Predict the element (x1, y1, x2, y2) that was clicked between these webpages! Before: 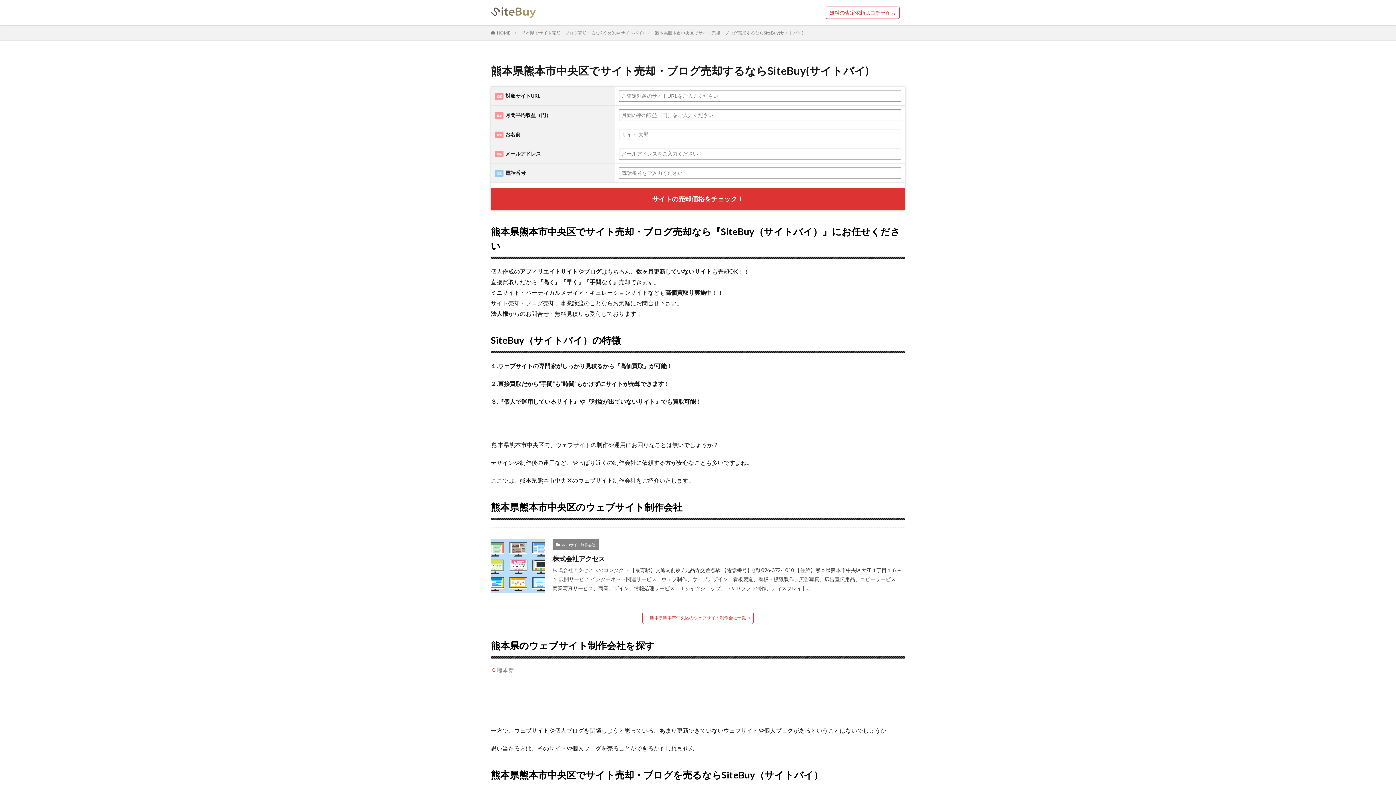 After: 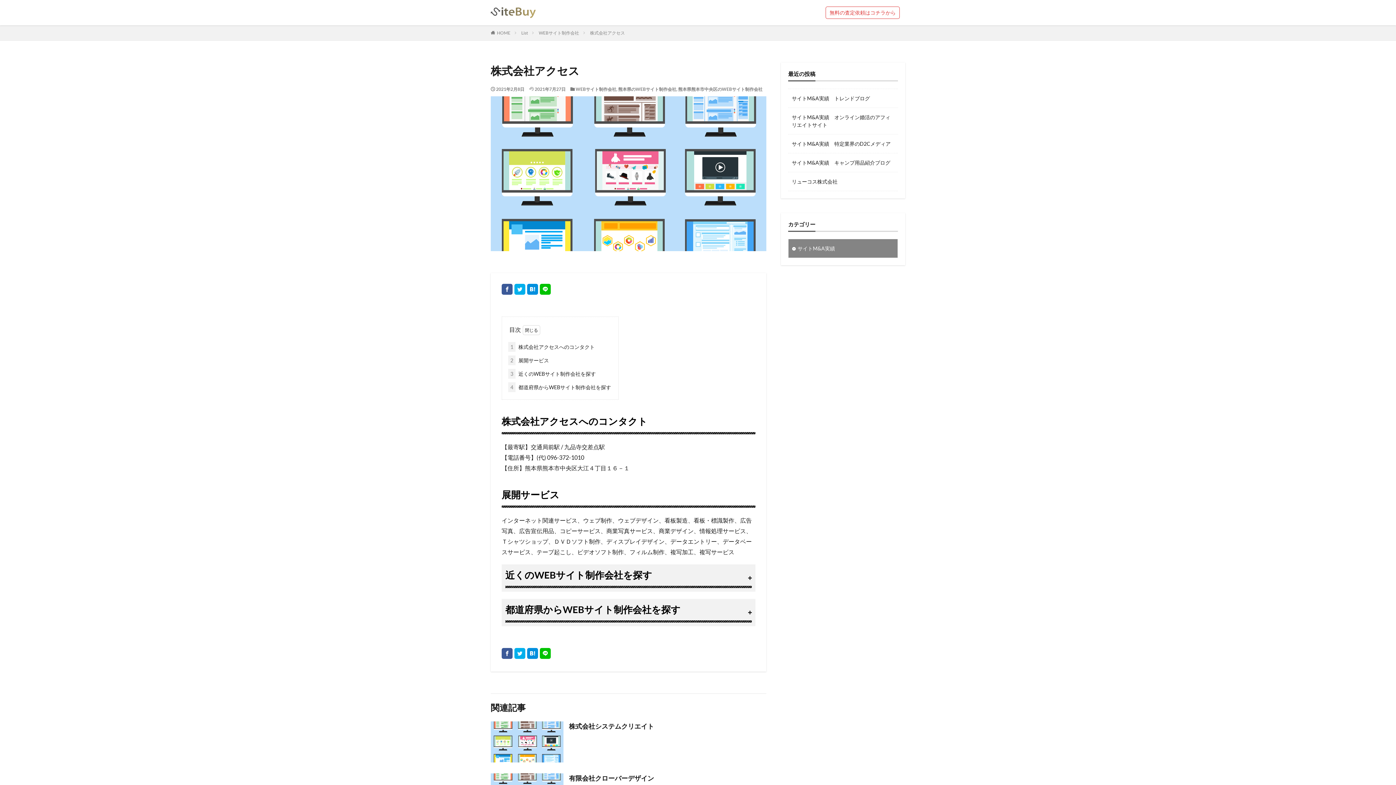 Action: bbox: (490, 538, 545, 593)